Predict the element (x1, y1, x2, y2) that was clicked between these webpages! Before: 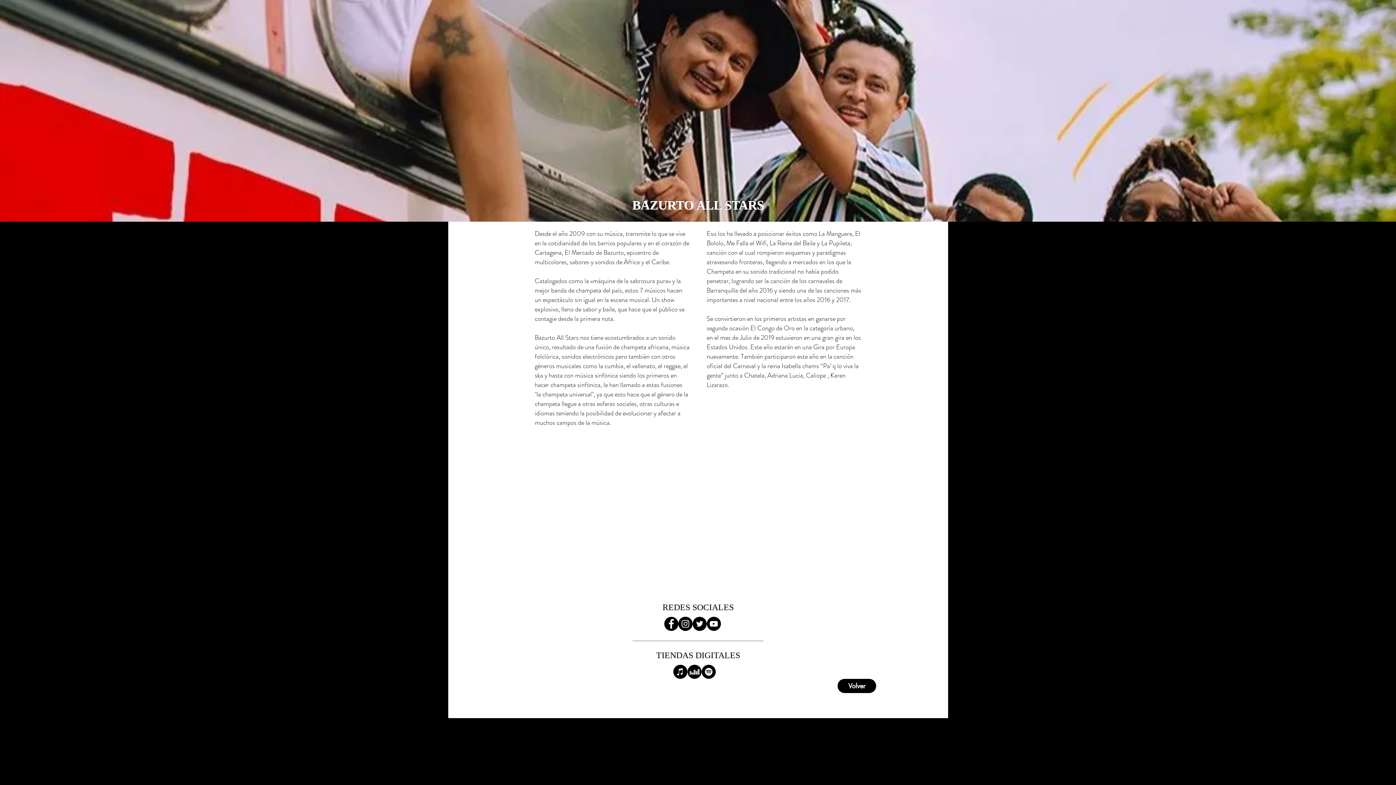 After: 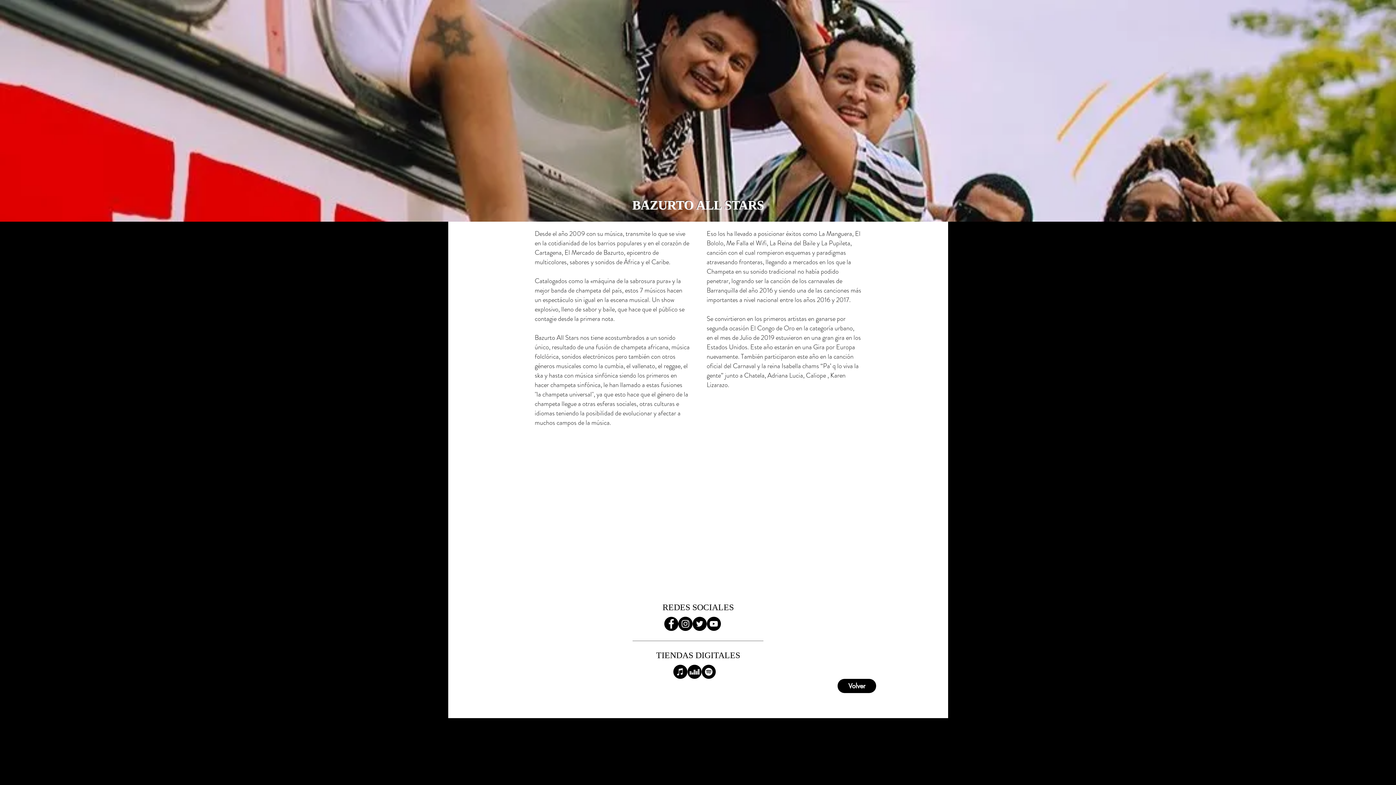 Action: label: YouTube - Círculo Negro bbox: (706, 617, 721, 631)